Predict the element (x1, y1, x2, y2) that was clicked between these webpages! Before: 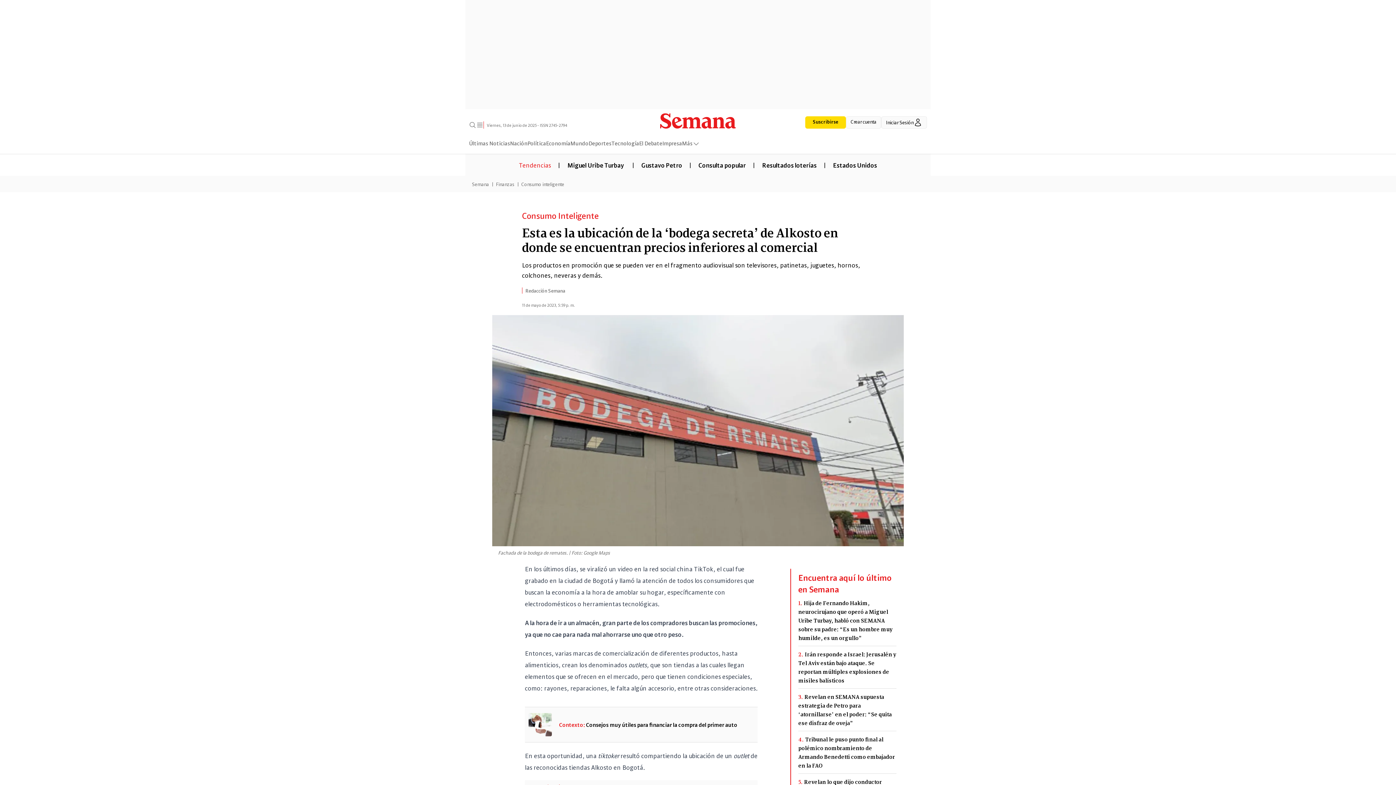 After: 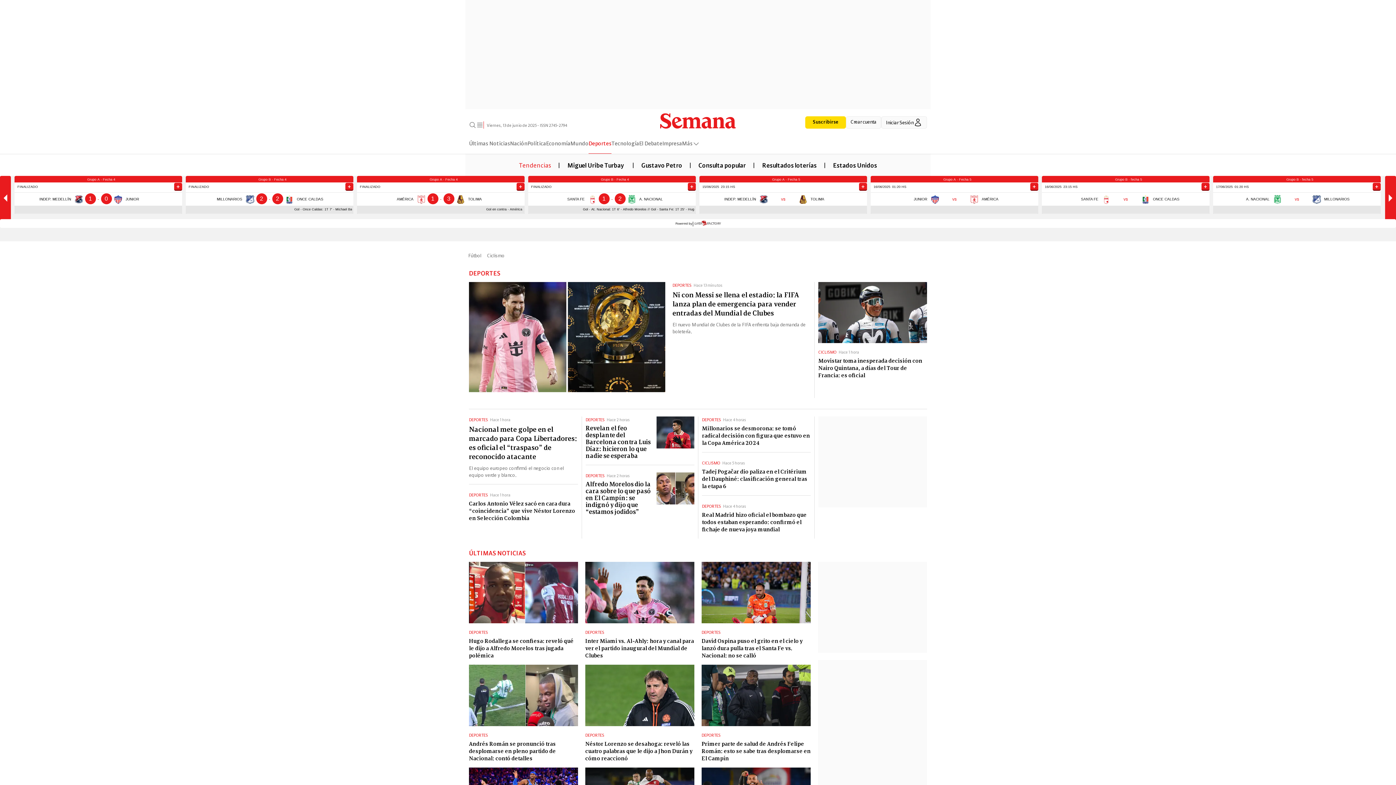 Action: label: Deportes bbox: (588, 138, 611, 153)